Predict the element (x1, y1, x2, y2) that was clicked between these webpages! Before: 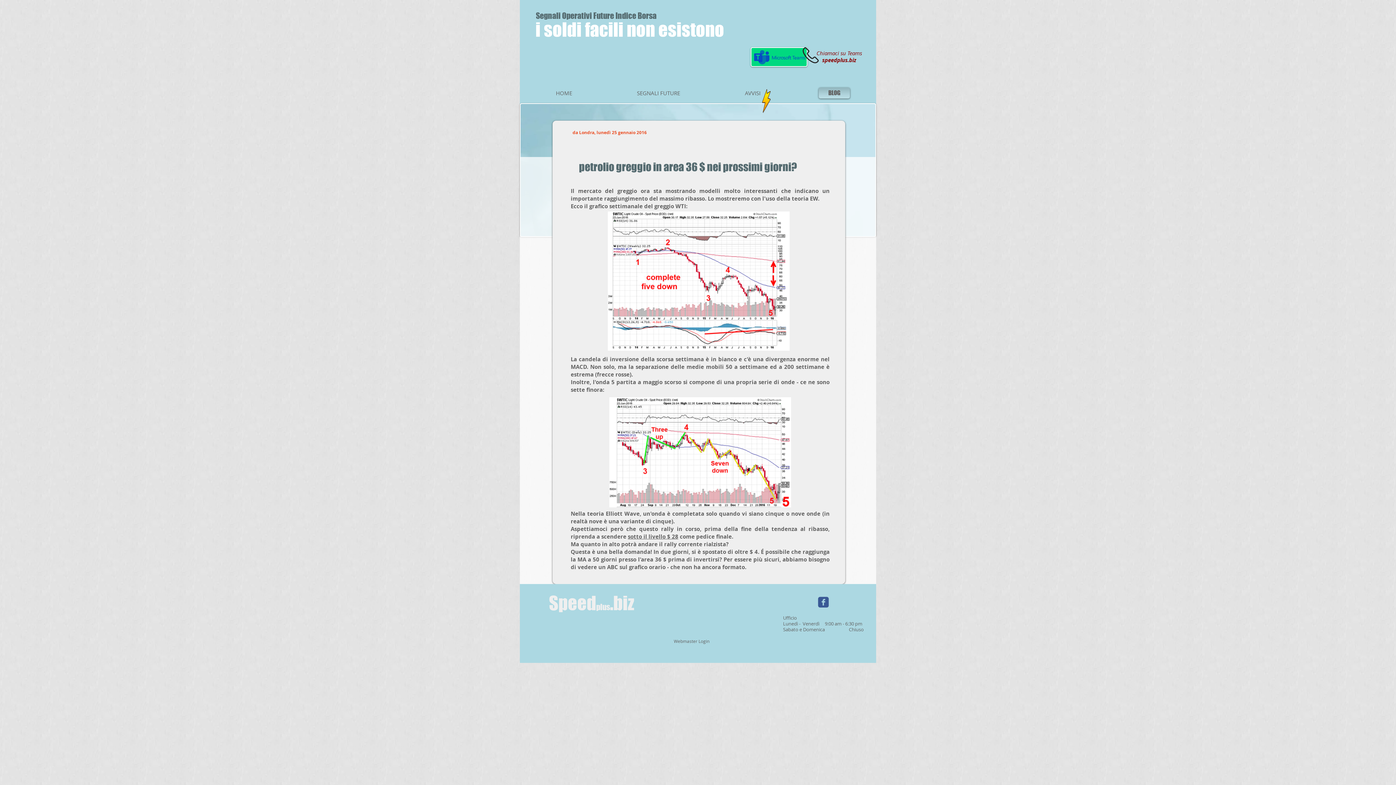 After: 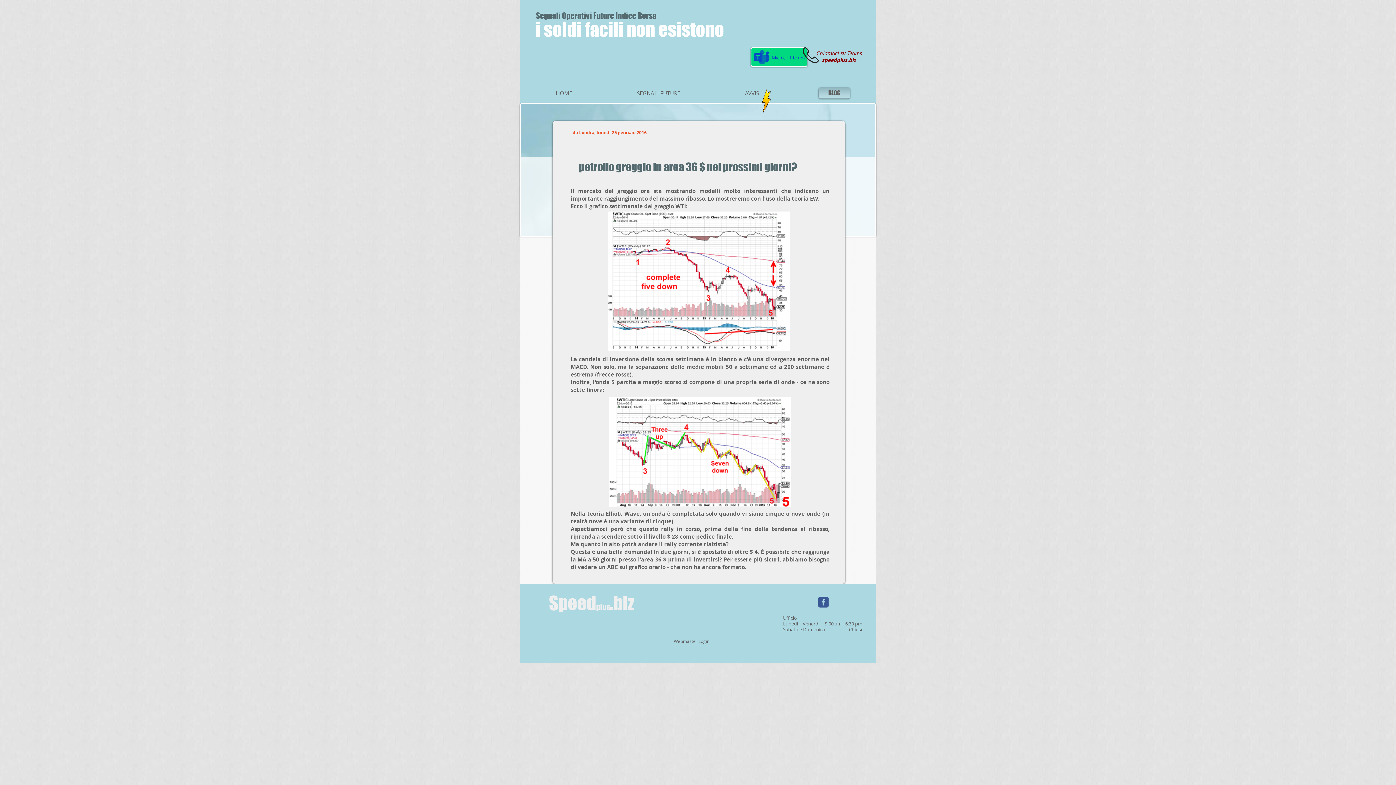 Action: bbox: (750, 47, 807, 66)